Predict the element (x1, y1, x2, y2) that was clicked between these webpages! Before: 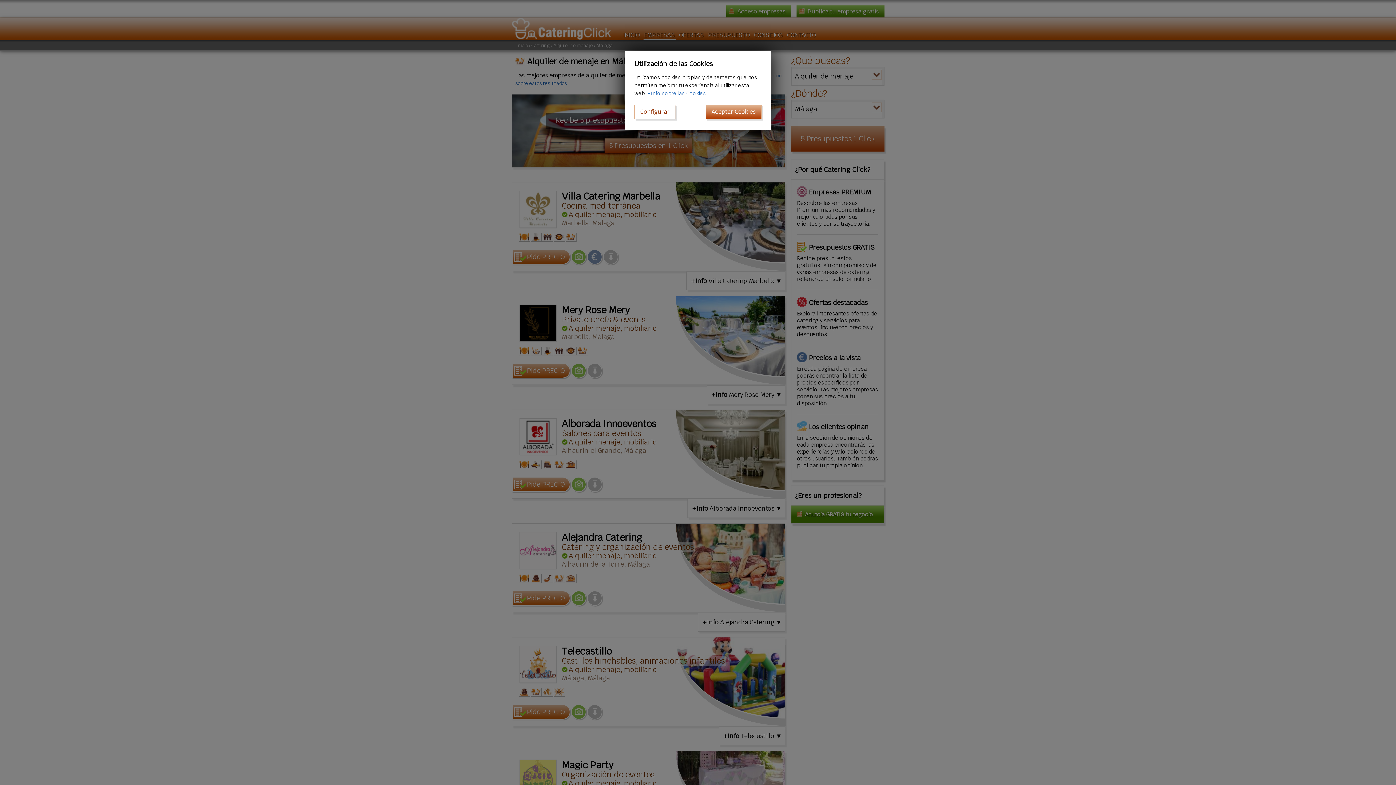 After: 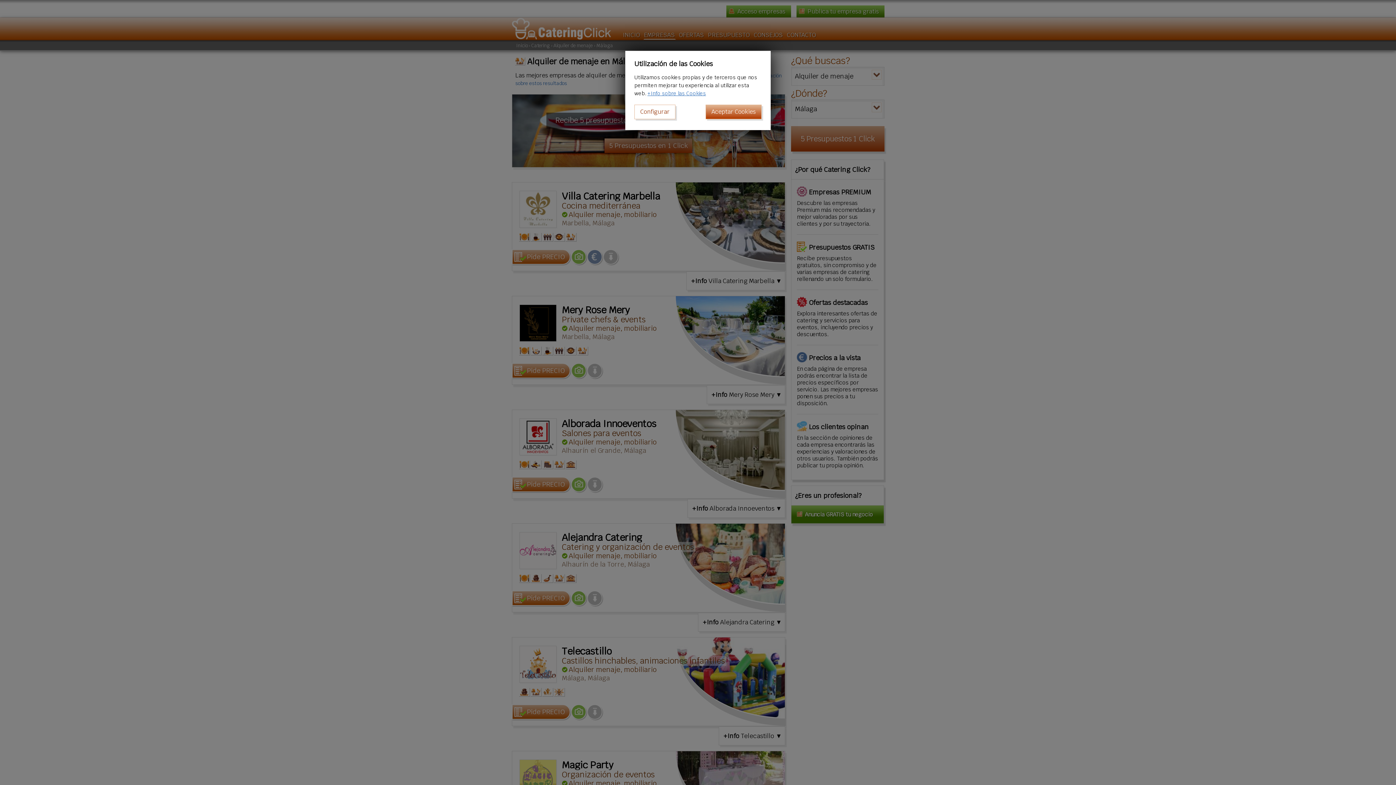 Action: bbox: (647, 90, 706, 96) label: +Info sobre las Cookies